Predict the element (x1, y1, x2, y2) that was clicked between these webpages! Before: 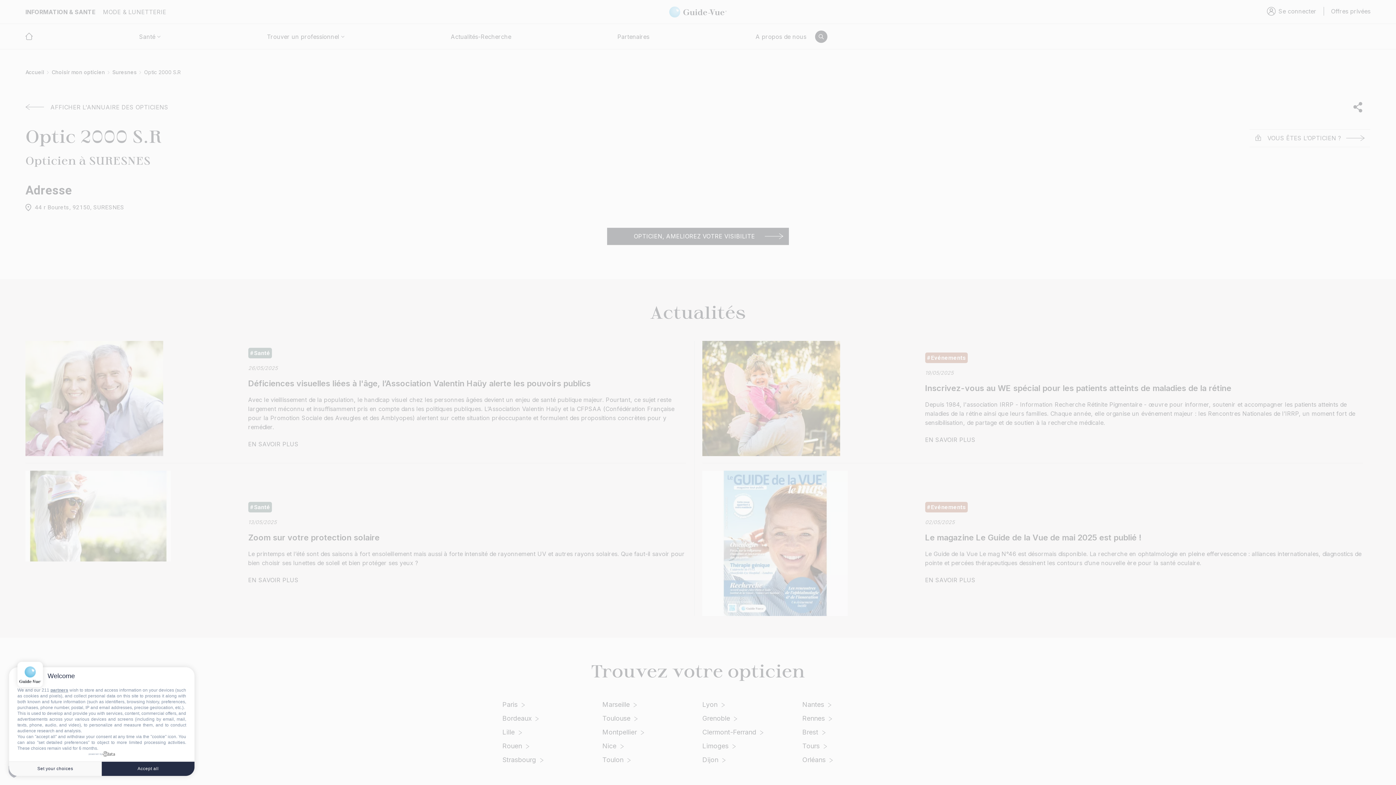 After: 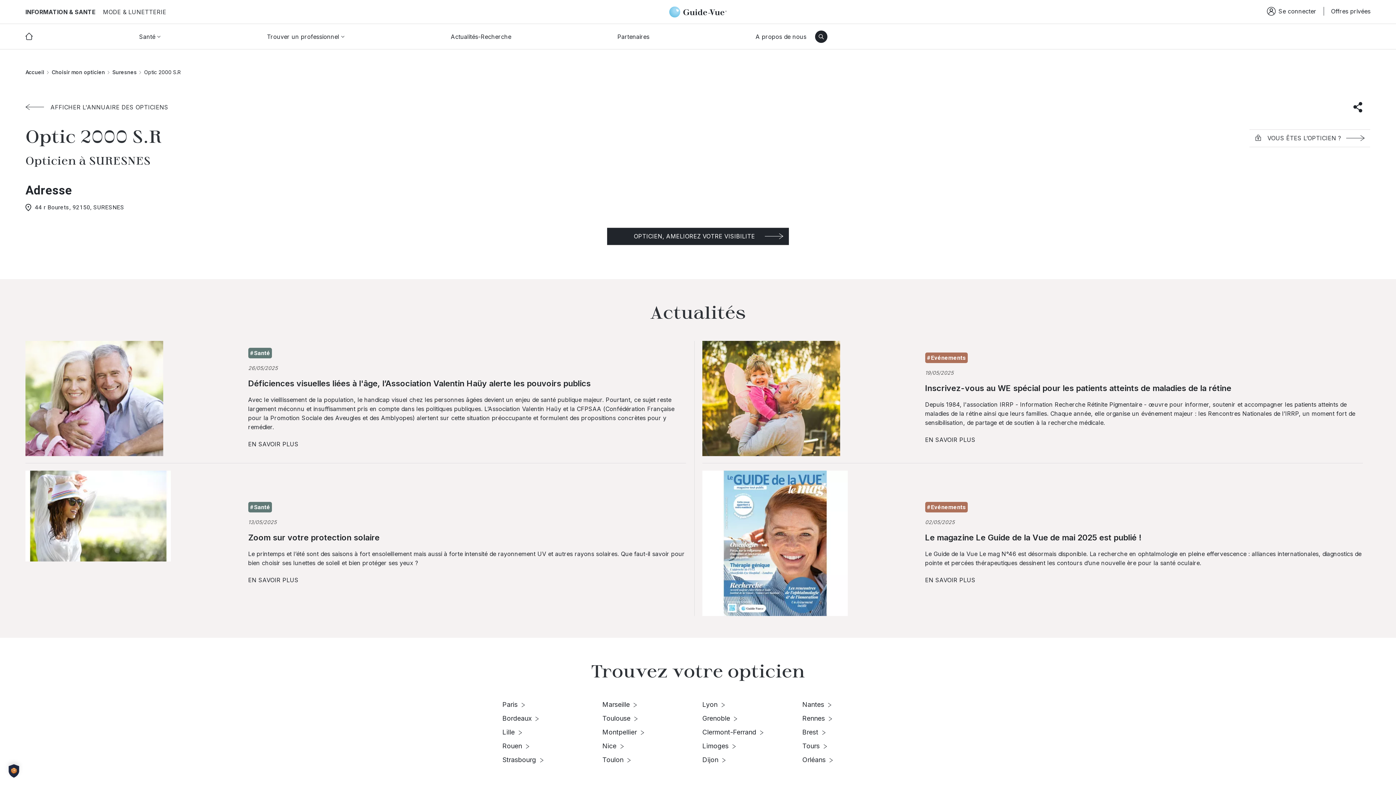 Action: label: Accept all bbox: (101, 761, 194, 776)